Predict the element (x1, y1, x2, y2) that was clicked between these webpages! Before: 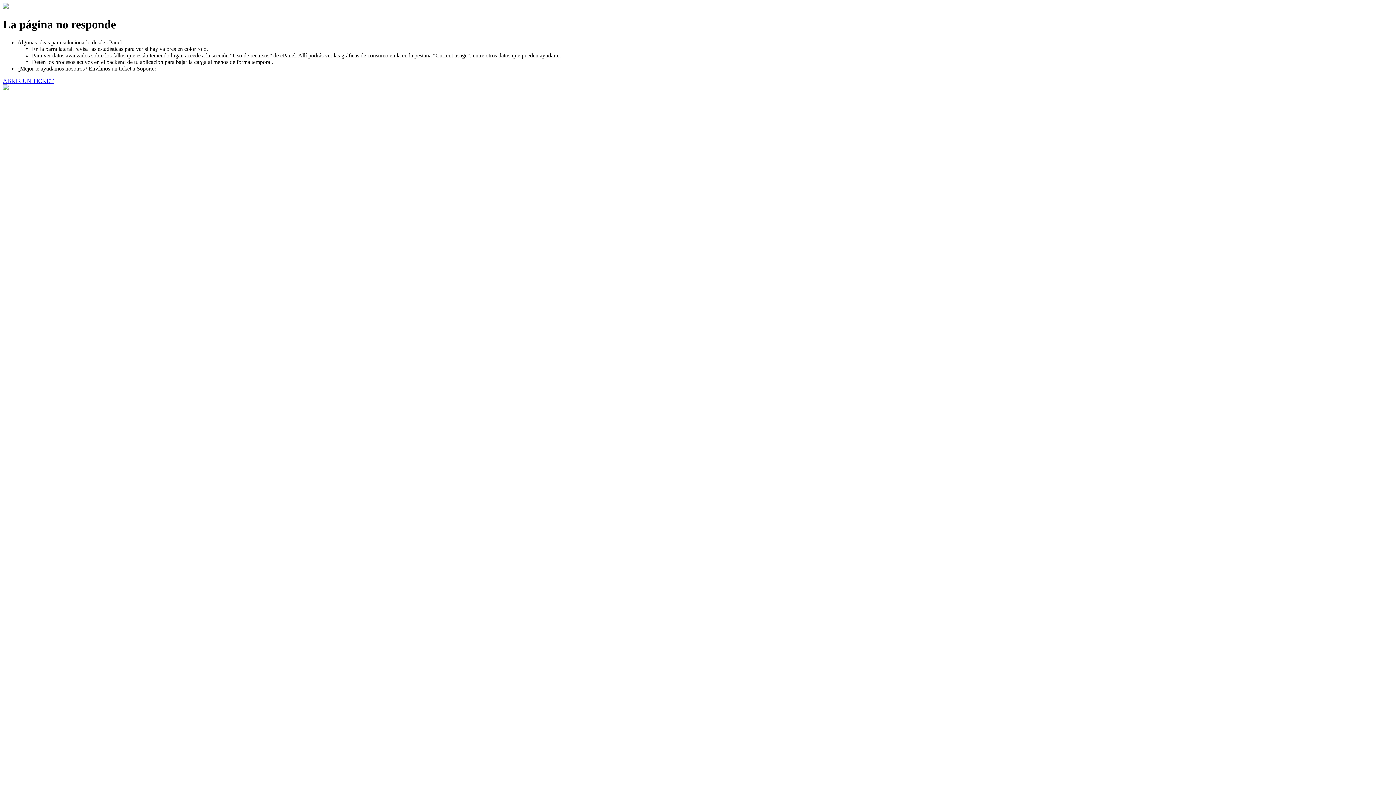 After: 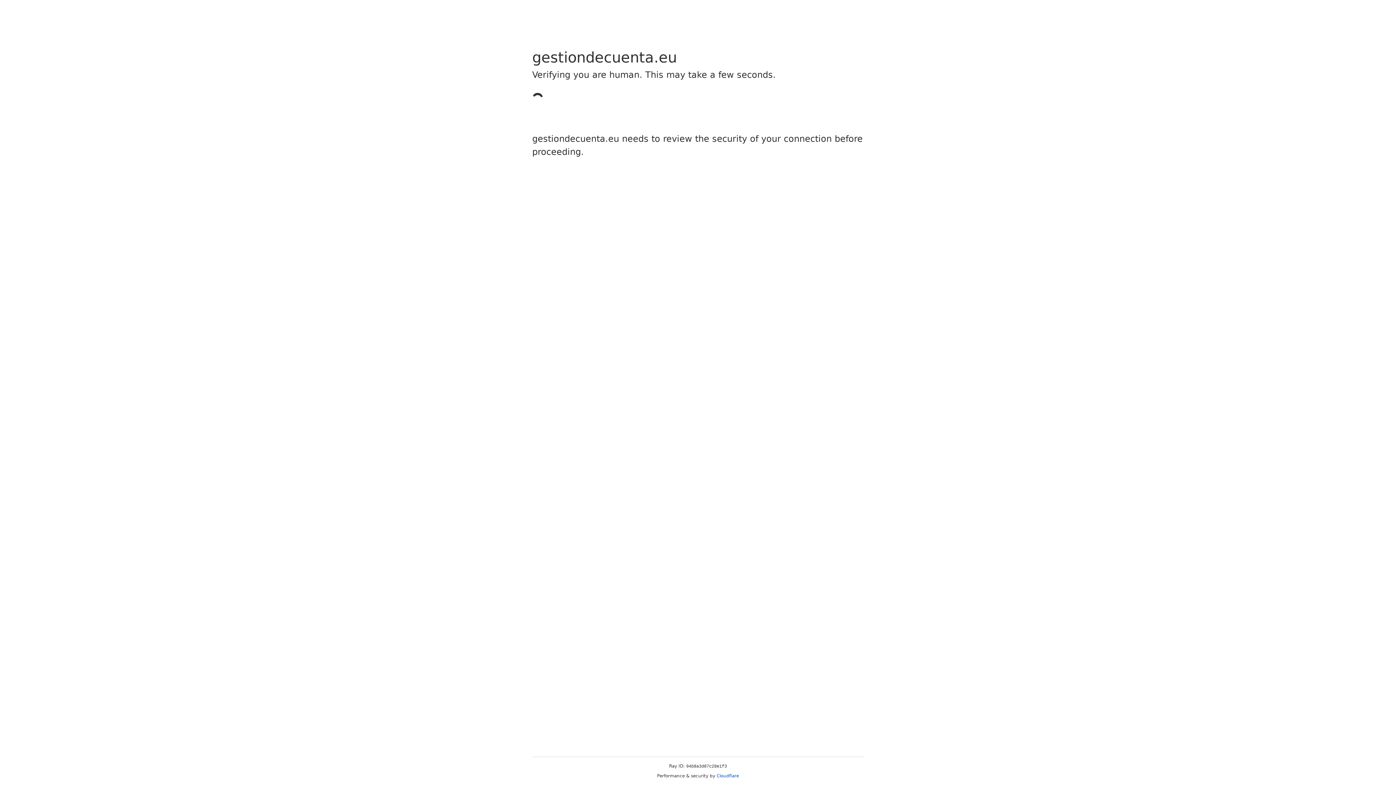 Action: bbox: (2, 77, 53, 83) label: ABRIR UN TICKET